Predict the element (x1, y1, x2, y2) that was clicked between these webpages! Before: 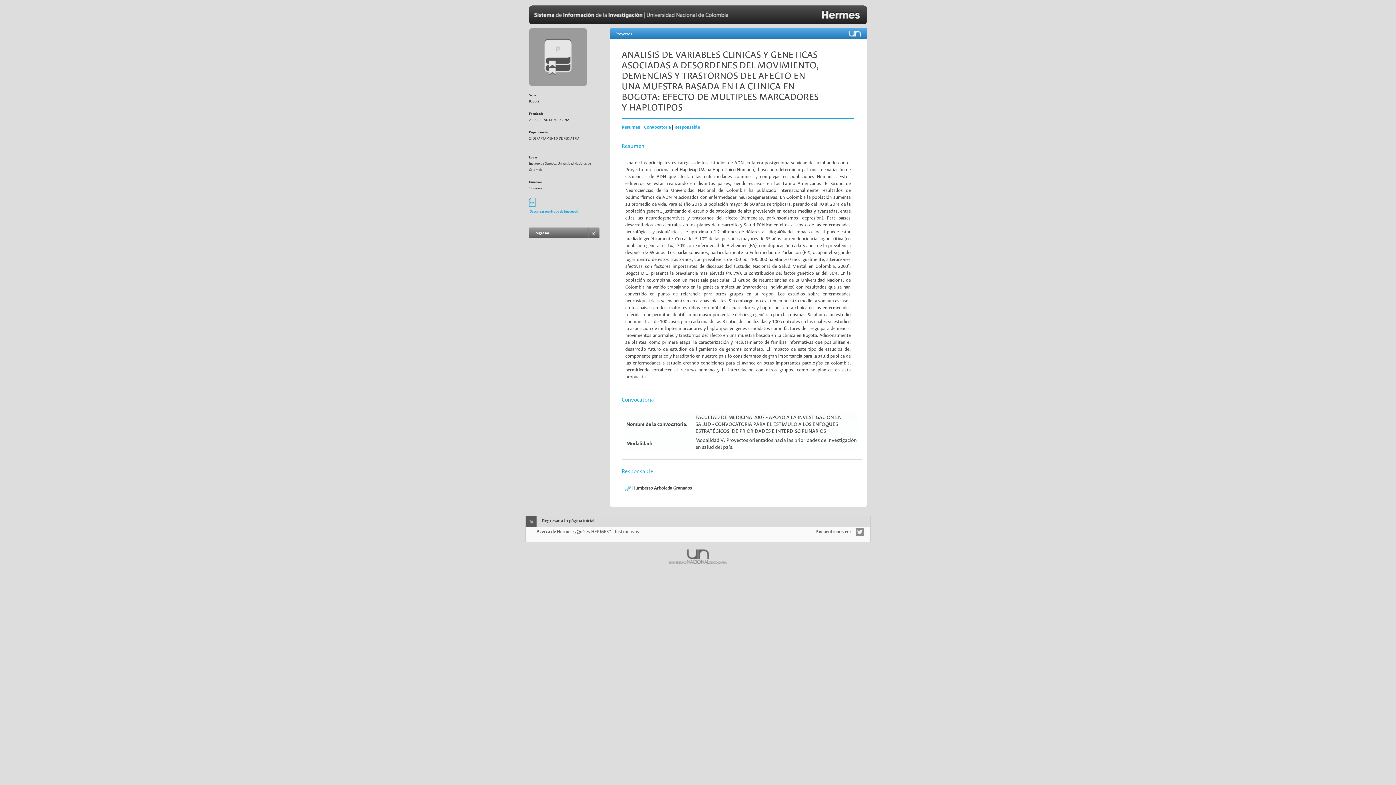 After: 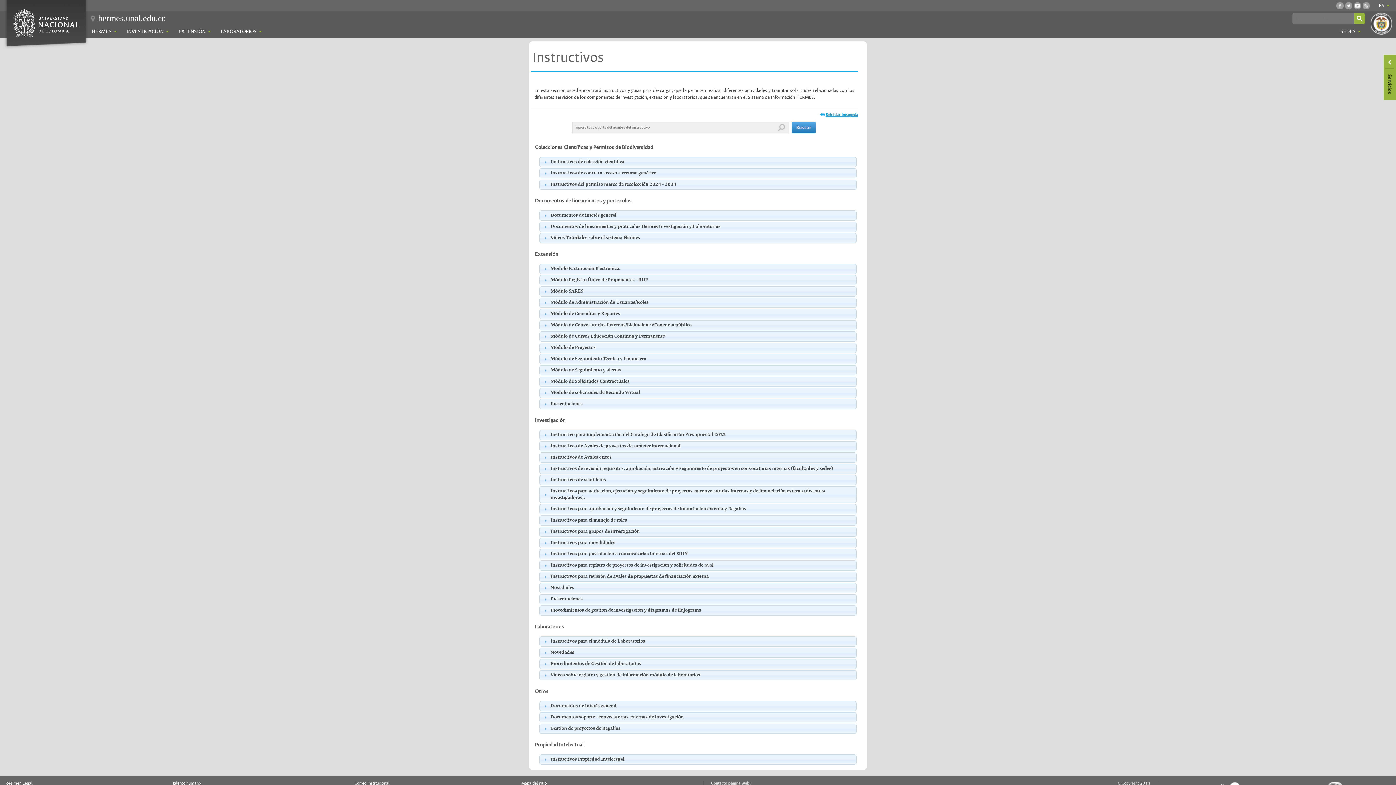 Action: bbox: (614, 529, 639, 534) label: Instructivos